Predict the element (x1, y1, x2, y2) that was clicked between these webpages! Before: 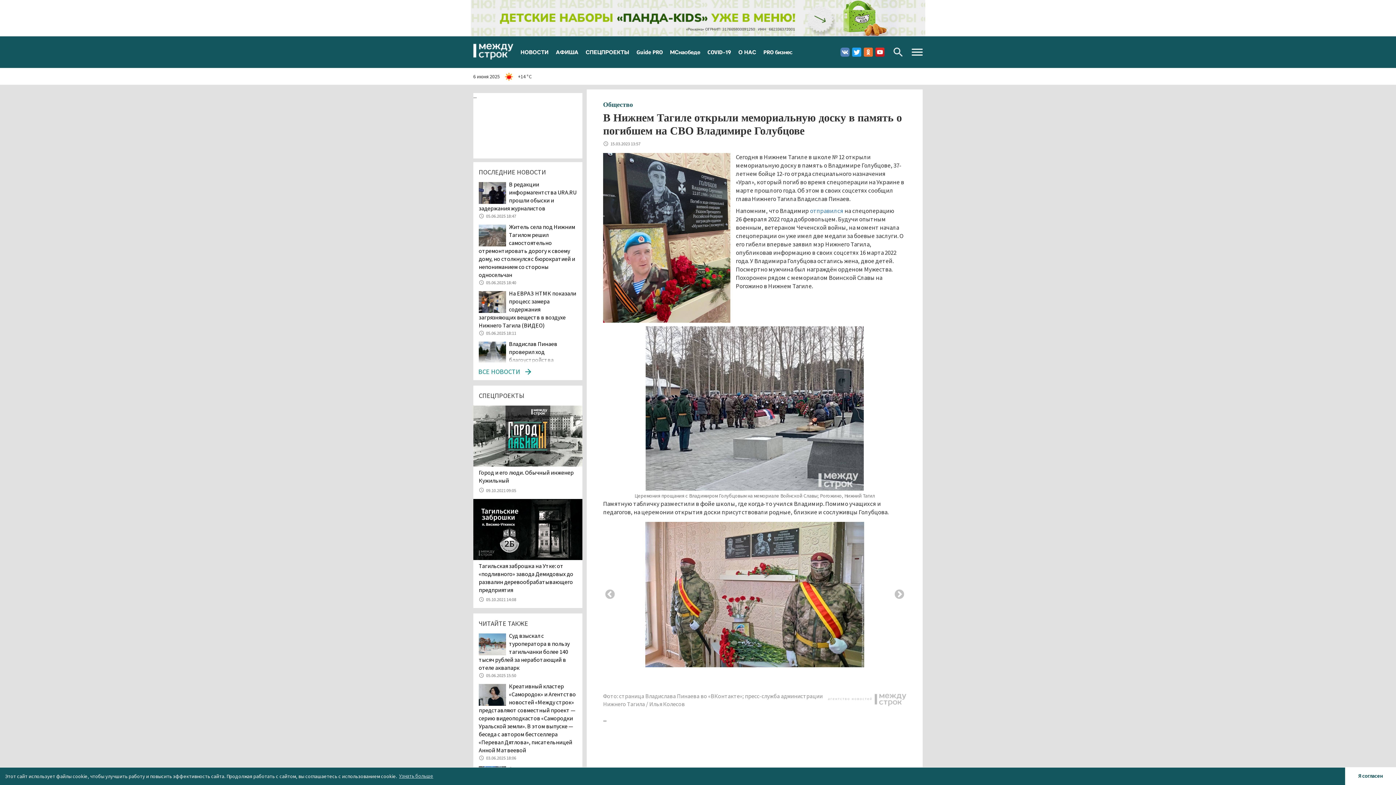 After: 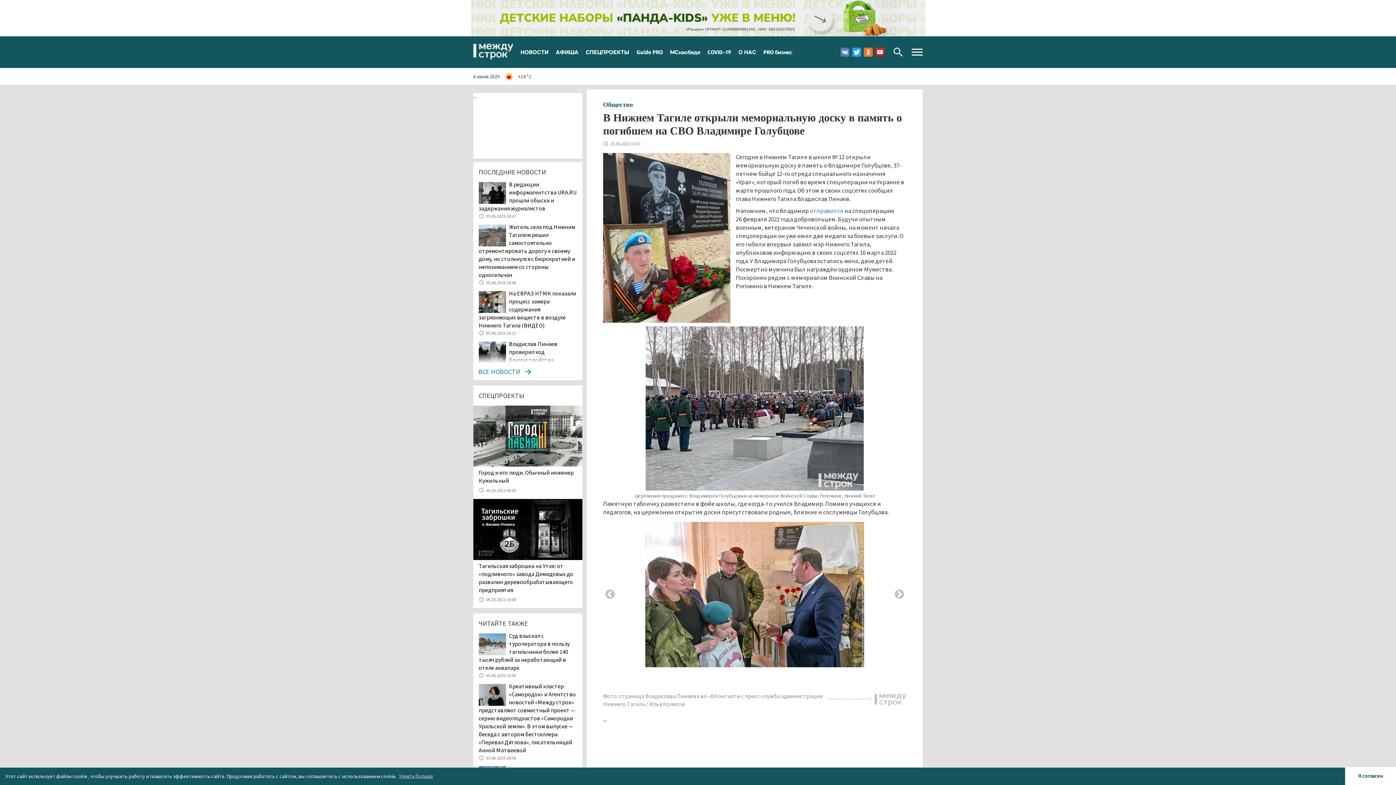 Action: label: Youtube bbox: (875, 47, 884, 56)